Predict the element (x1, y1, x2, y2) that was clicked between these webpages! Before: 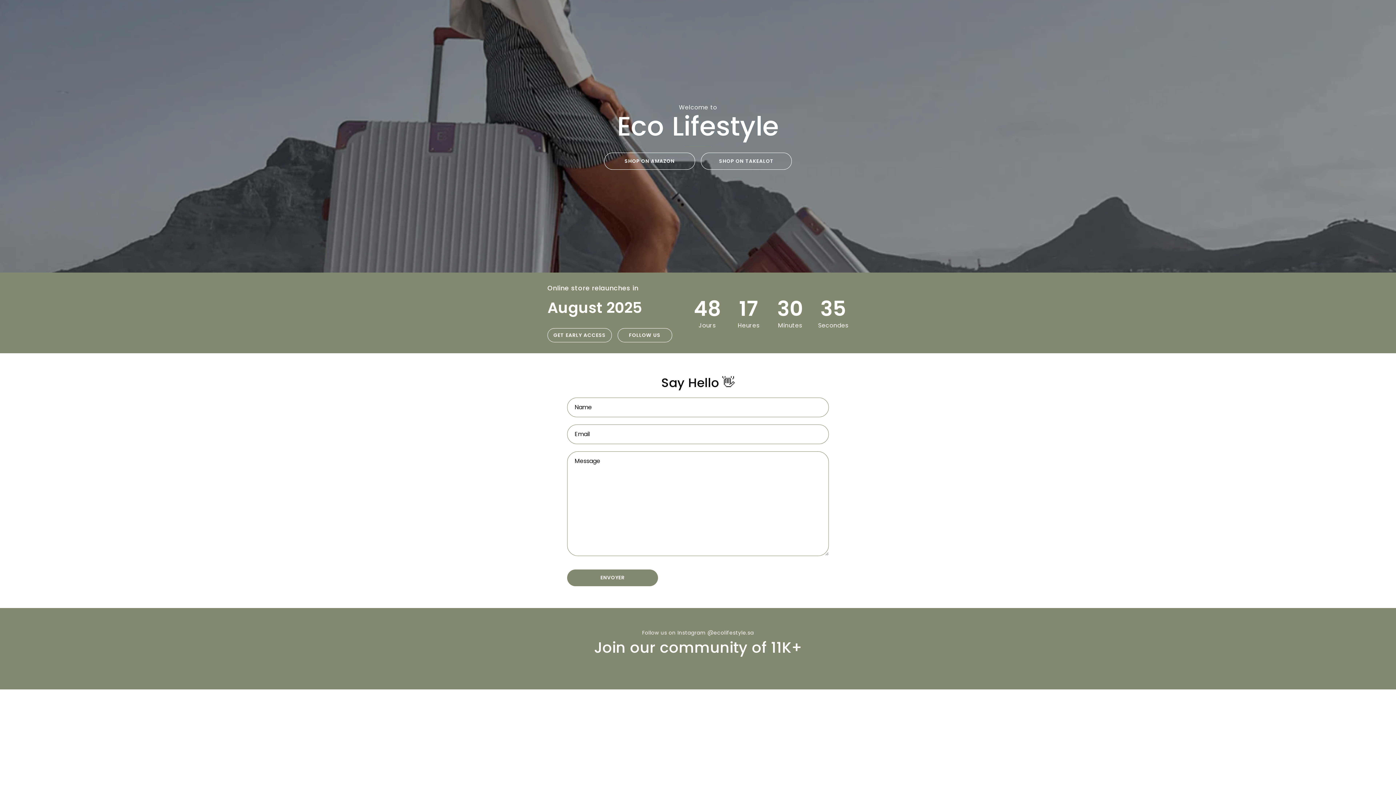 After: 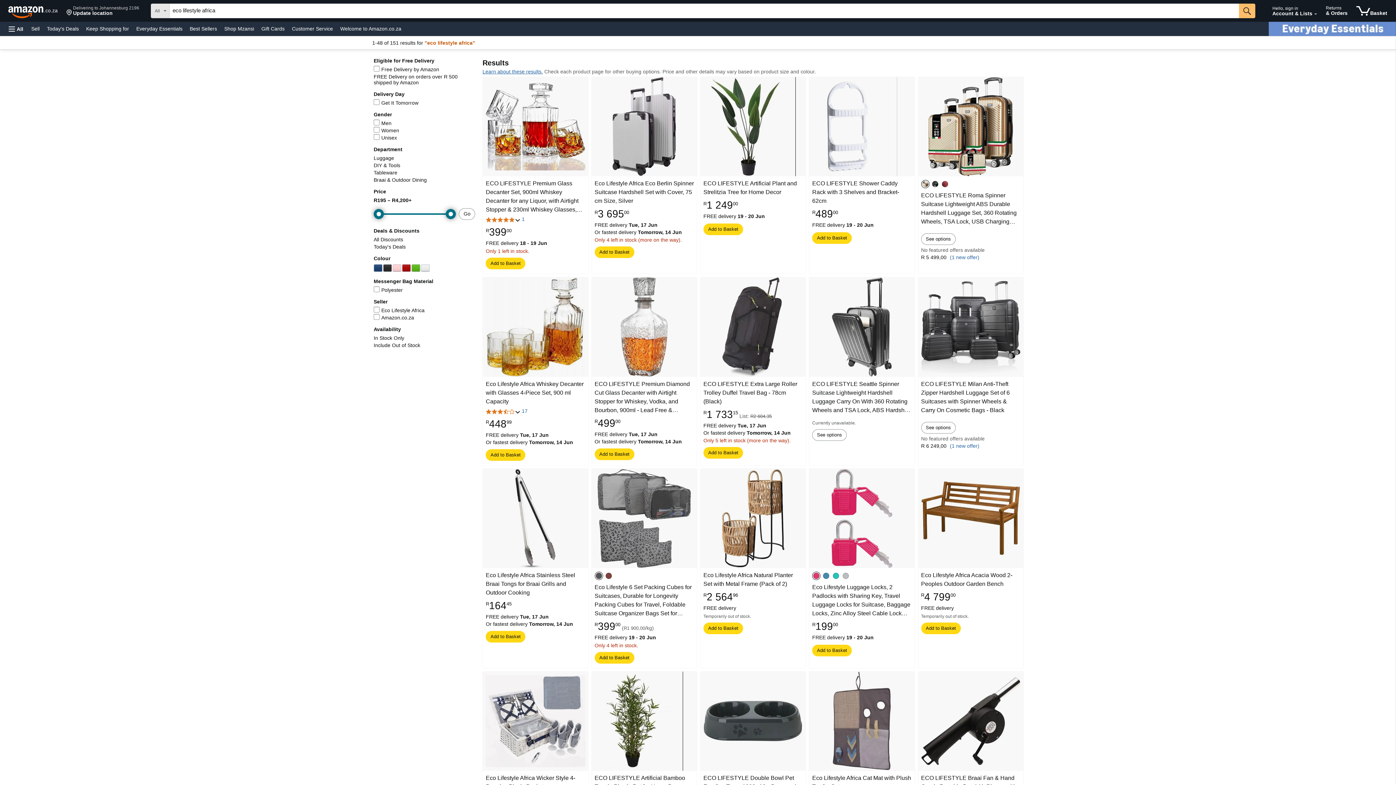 Action: label: SHOP ON AMAZON bbox: (604, 152, 695, 169)